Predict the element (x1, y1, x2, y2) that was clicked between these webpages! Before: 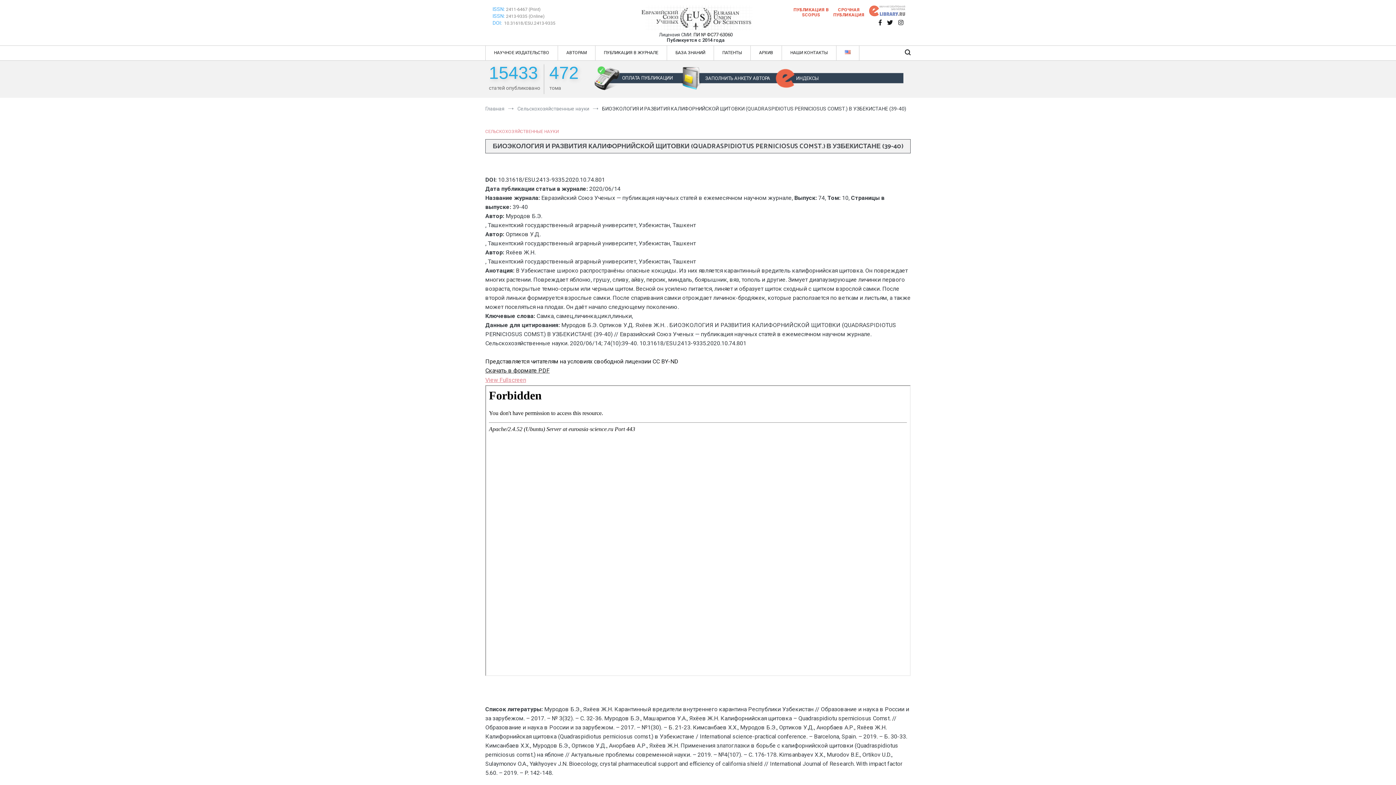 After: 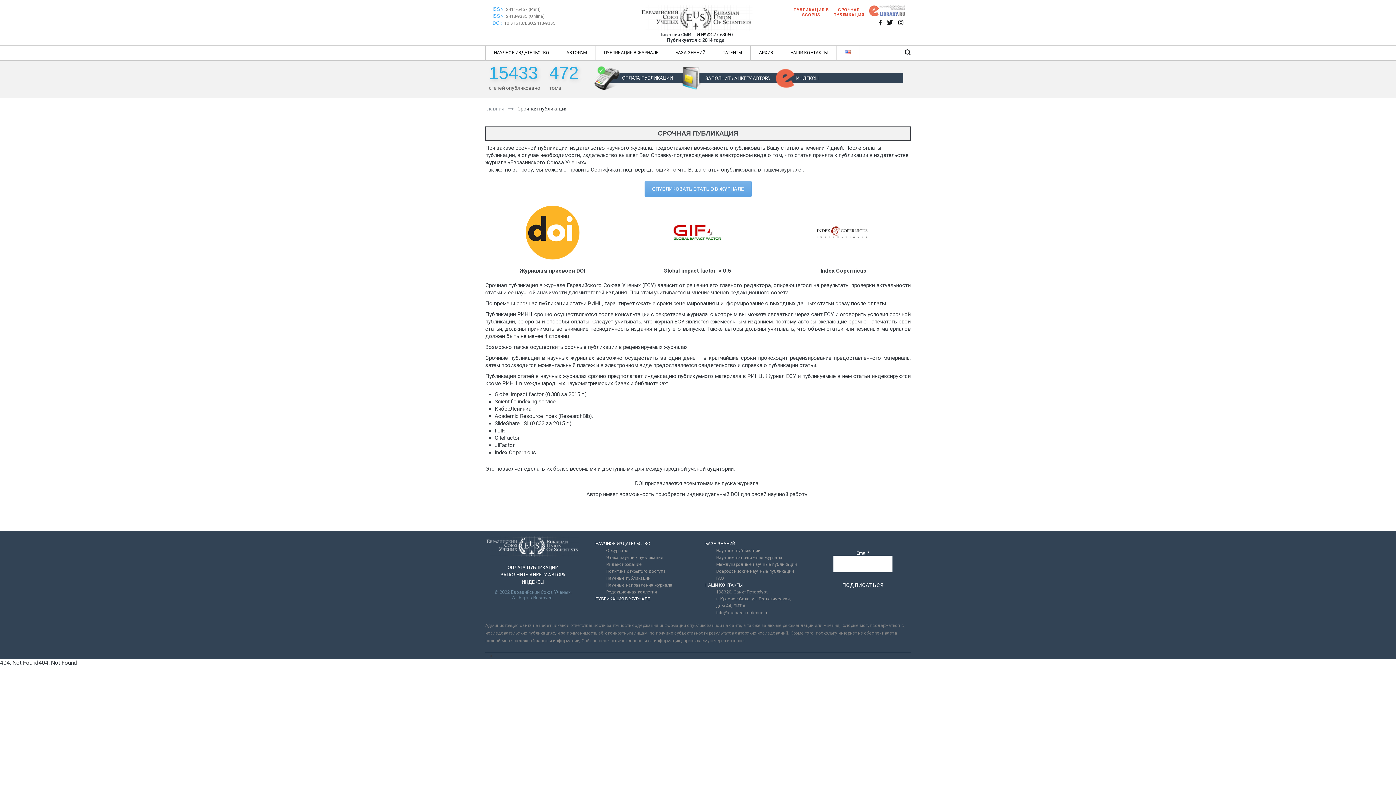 Action: bbox: (833, 7, 864, 17) label: СРОЧНАЯ ПУБЛИКАЦИЯ